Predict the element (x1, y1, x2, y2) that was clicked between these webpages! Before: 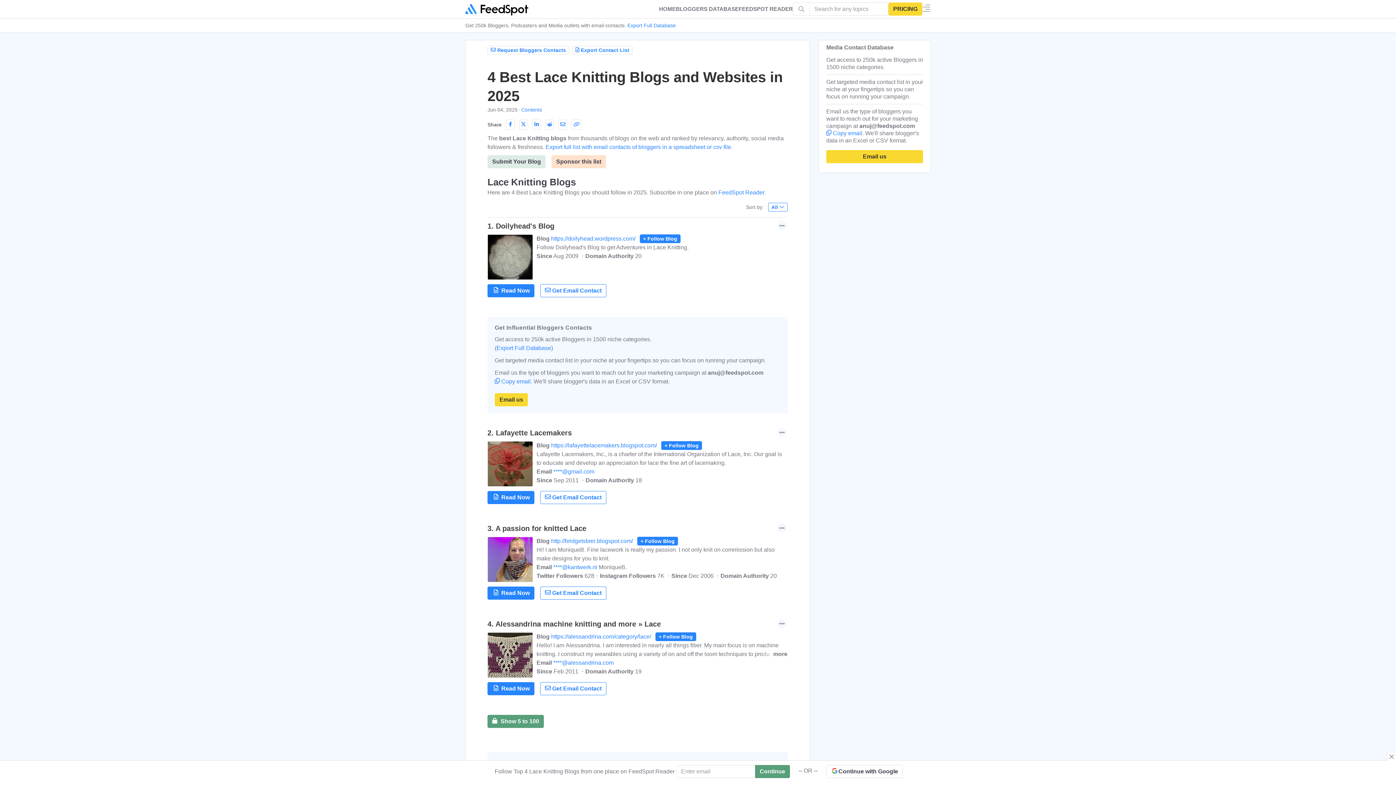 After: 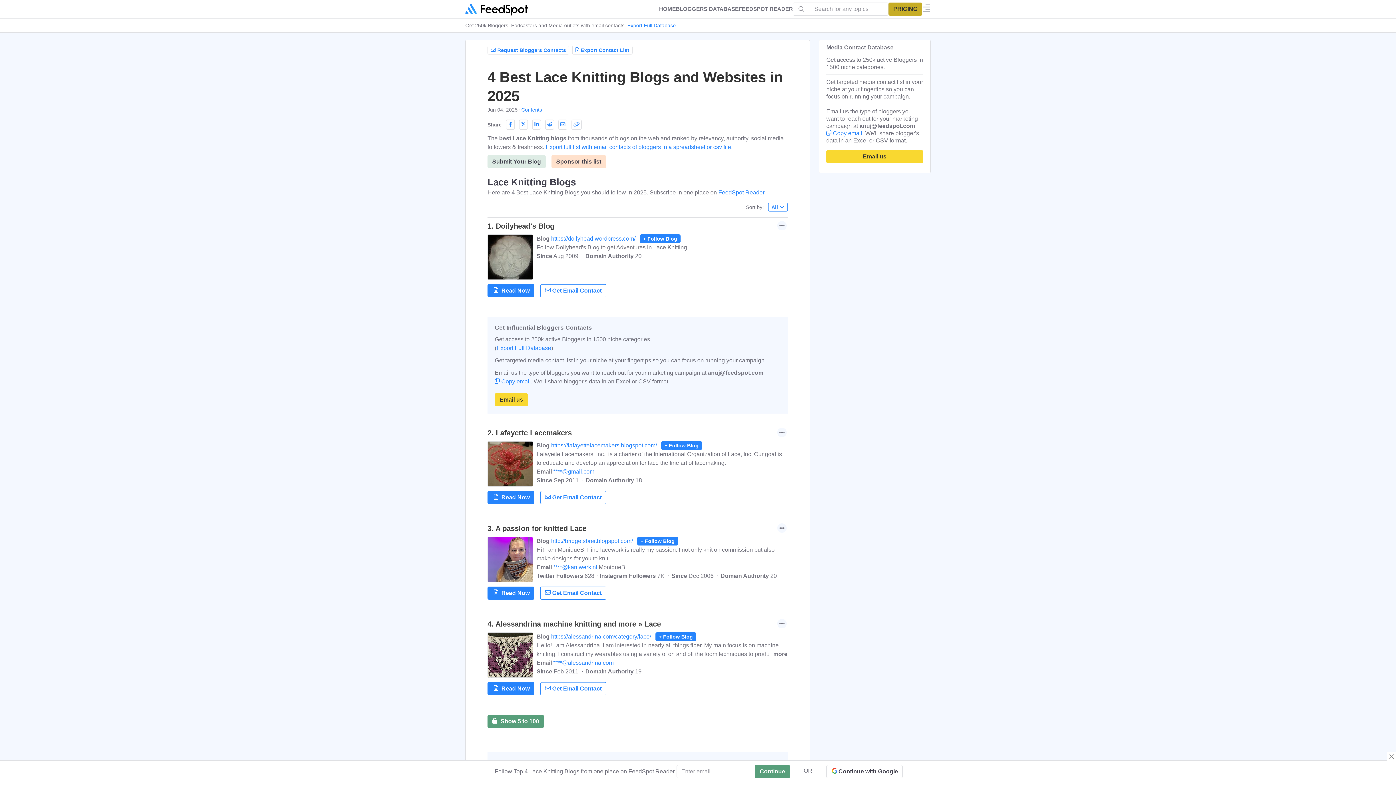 Action: label: PRICING bbox: (888, 2, 922, 15)